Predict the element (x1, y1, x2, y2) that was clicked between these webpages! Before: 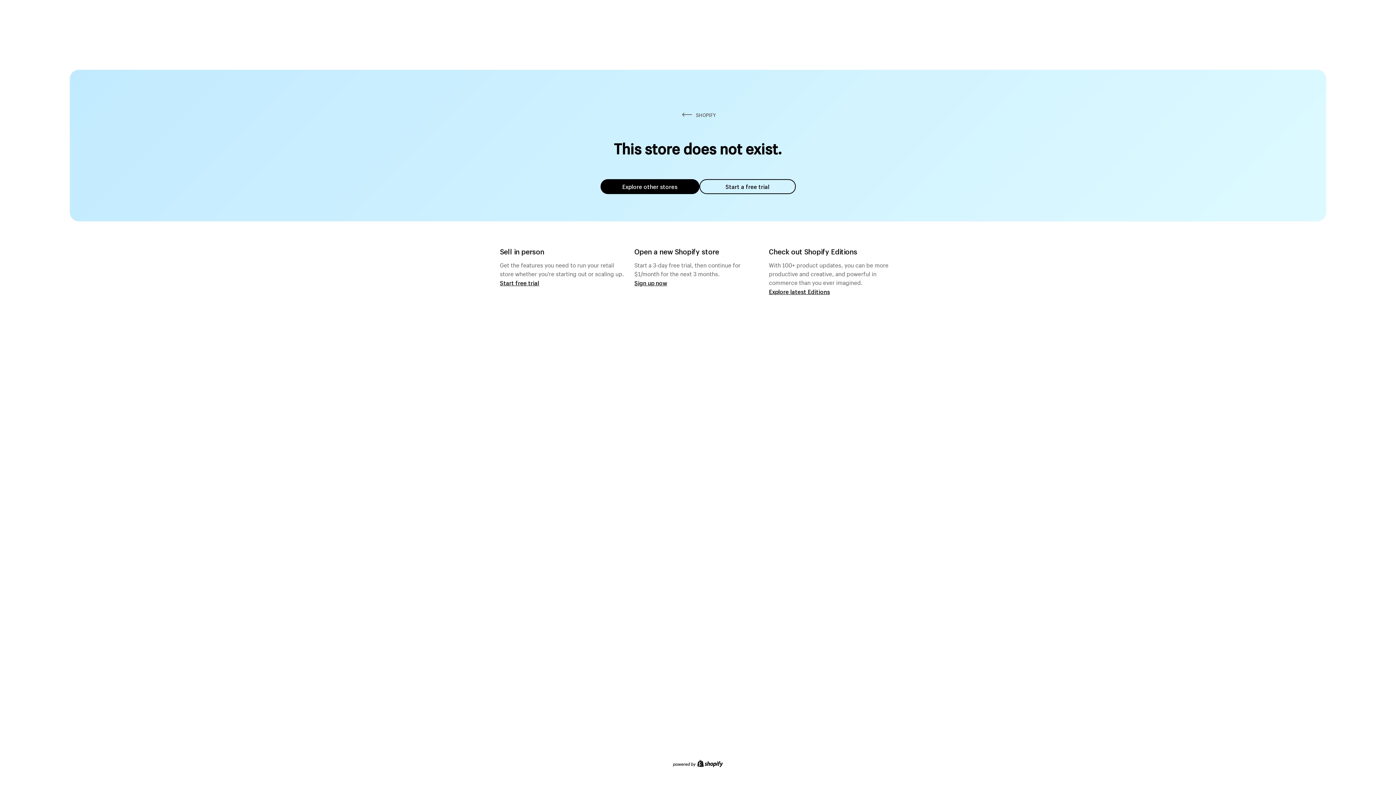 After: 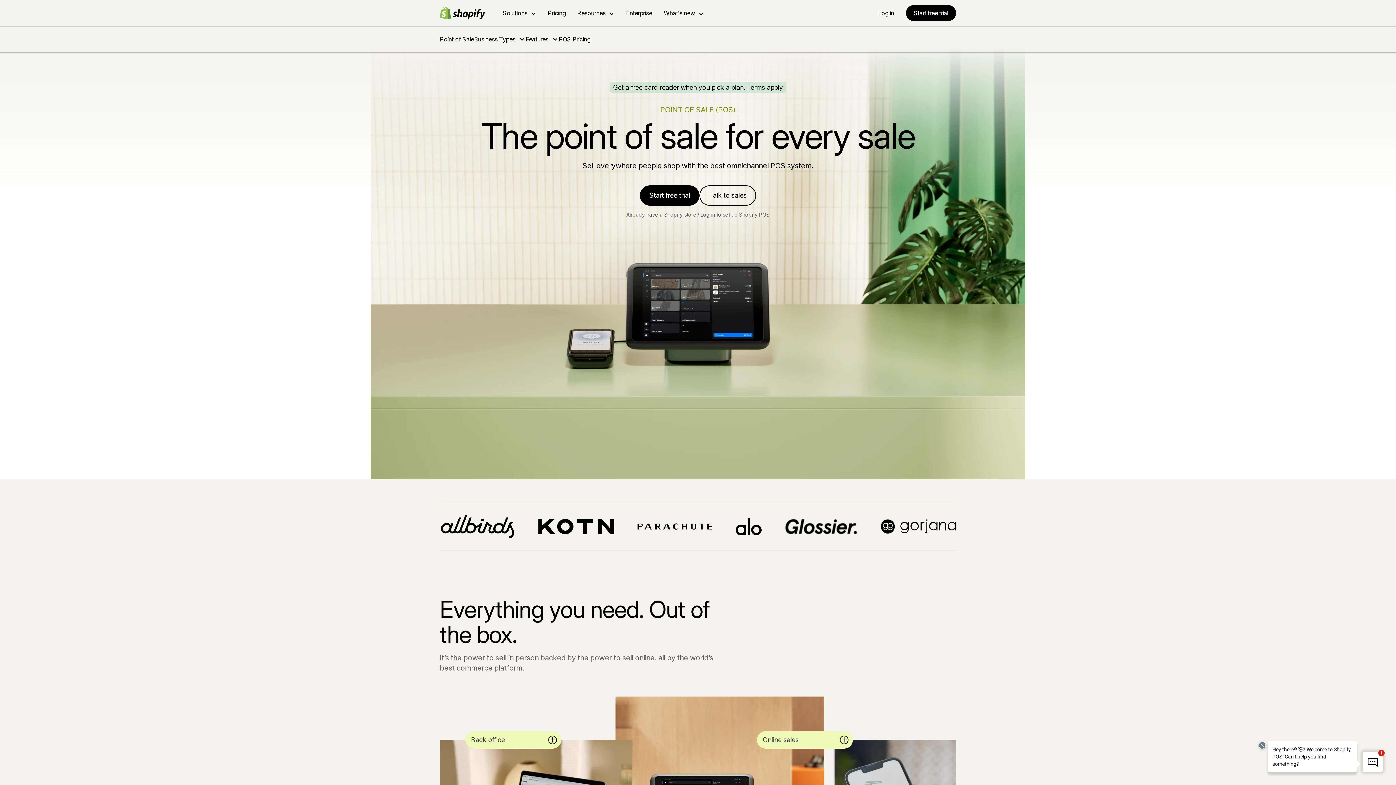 Action: label: Start free trial bbox: (500, 279, 539, 286)